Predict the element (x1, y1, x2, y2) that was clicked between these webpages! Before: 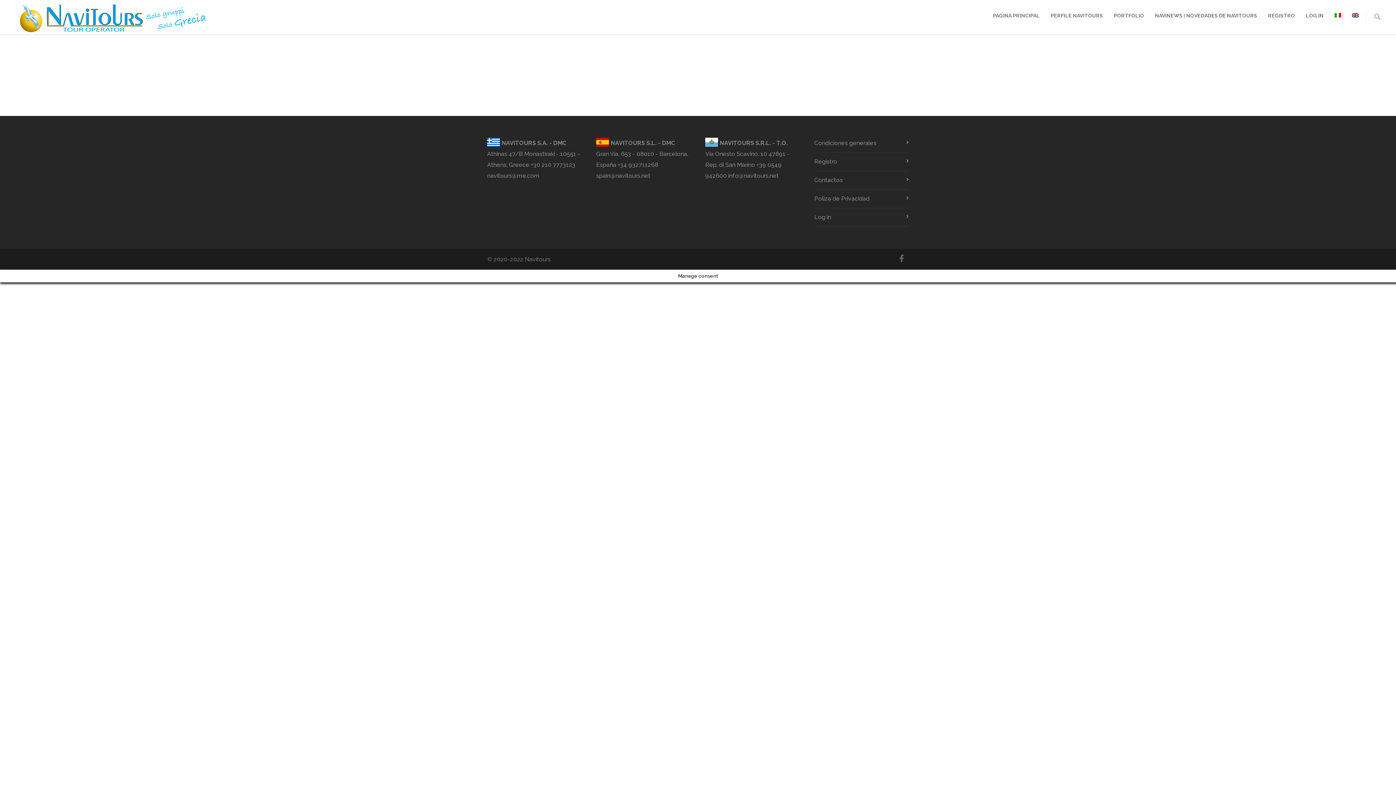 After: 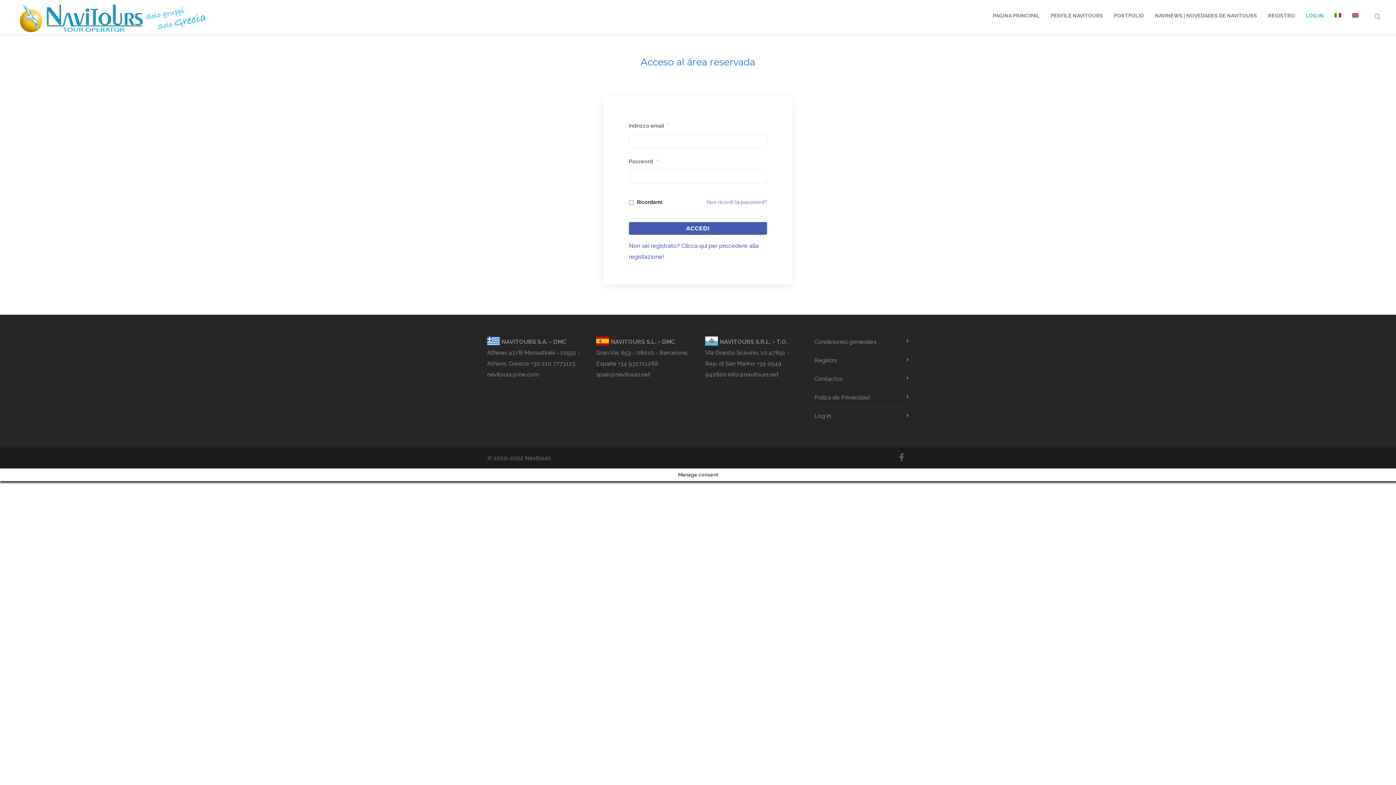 Action: bbox: (564, 71, 586, 78) label: Accedi